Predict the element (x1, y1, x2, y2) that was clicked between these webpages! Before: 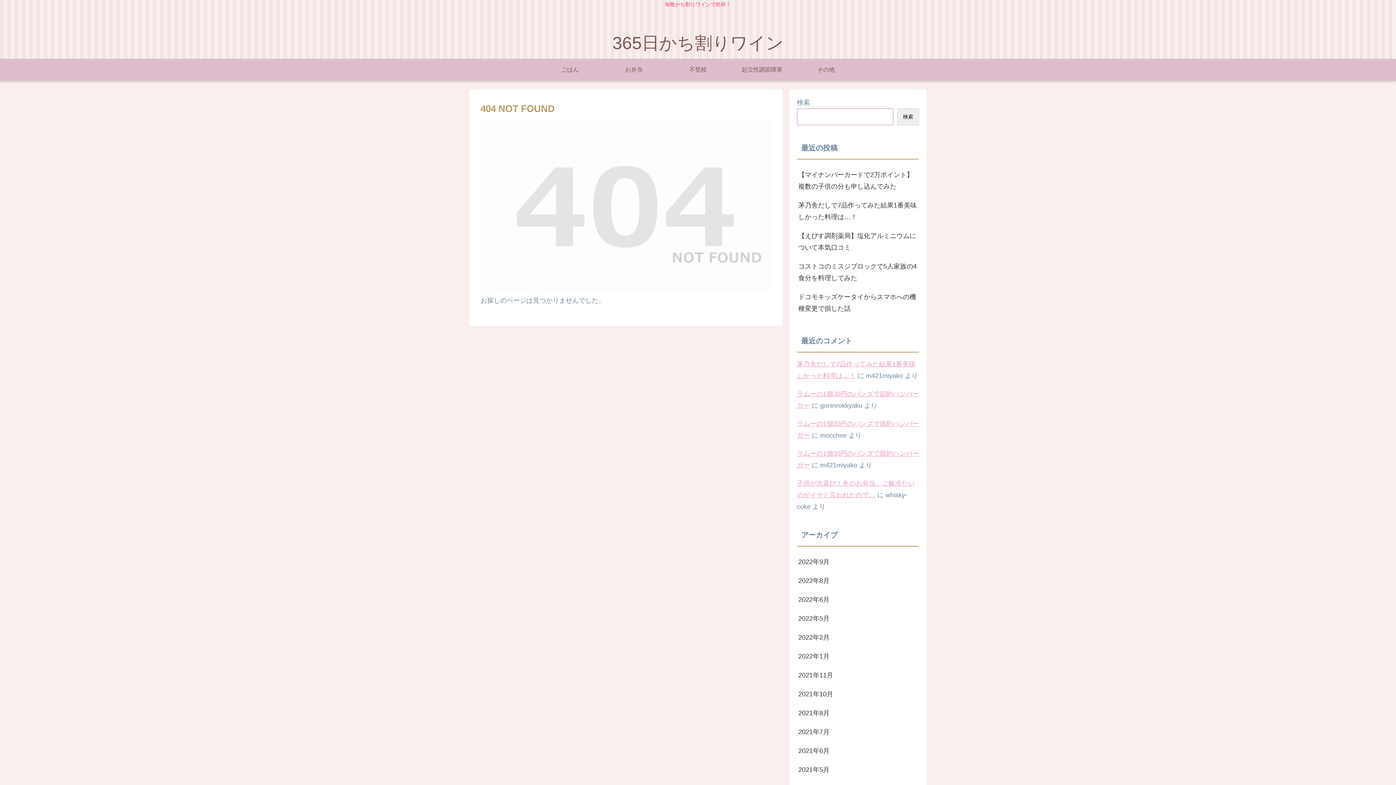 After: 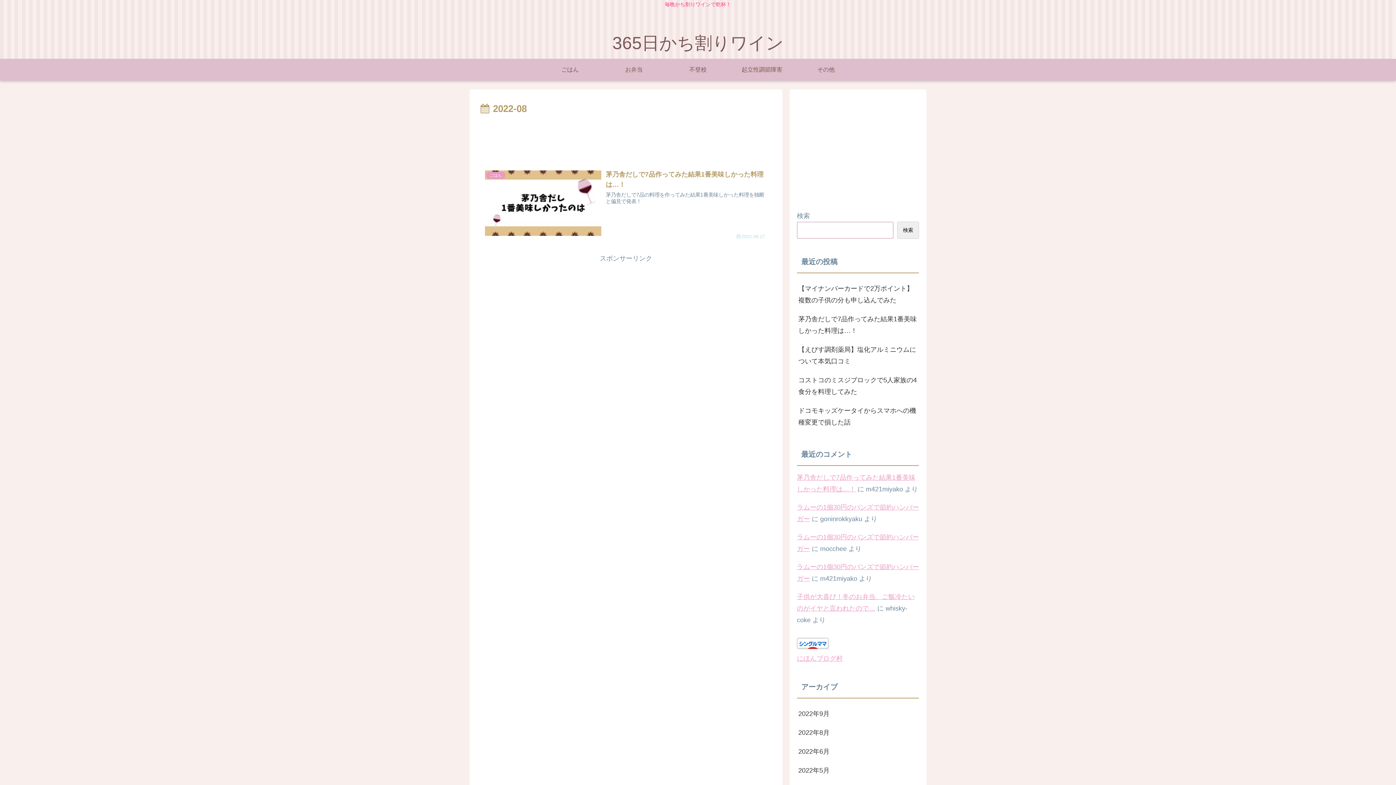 Action: bbox: (797, 571, 919, 590) label: 2022年8月